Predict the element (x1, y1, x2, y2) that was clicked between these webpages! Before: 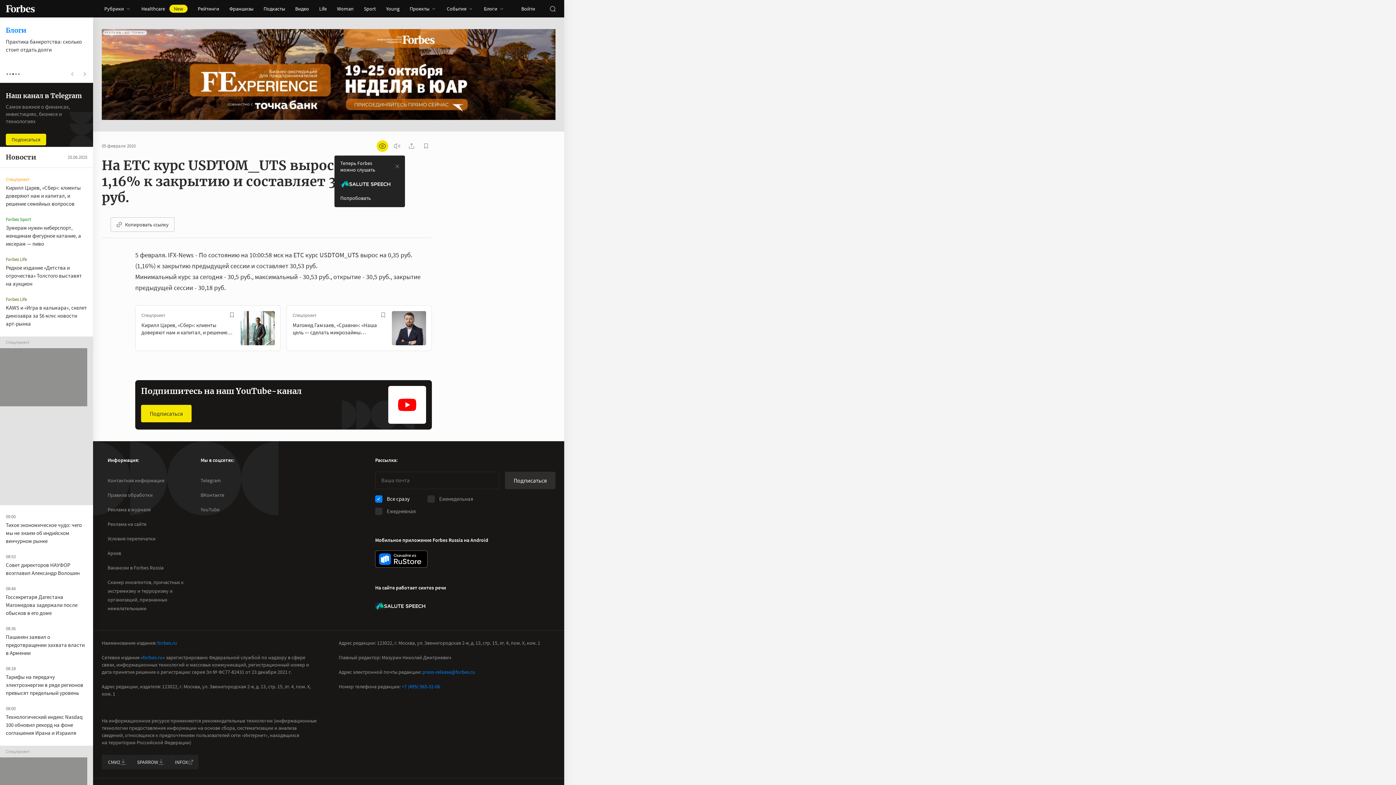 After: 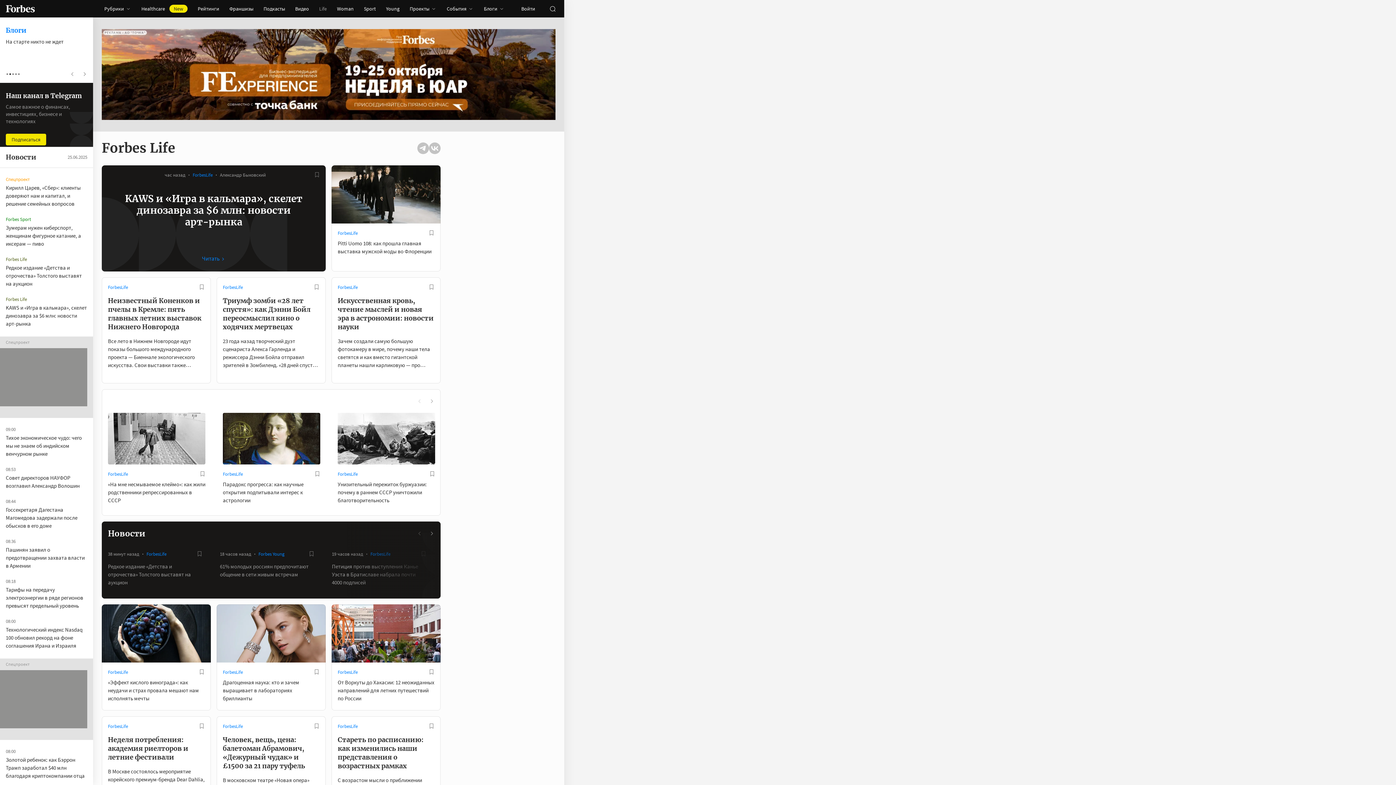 Action: bbox: (314, 0, 332, 17) label: Life